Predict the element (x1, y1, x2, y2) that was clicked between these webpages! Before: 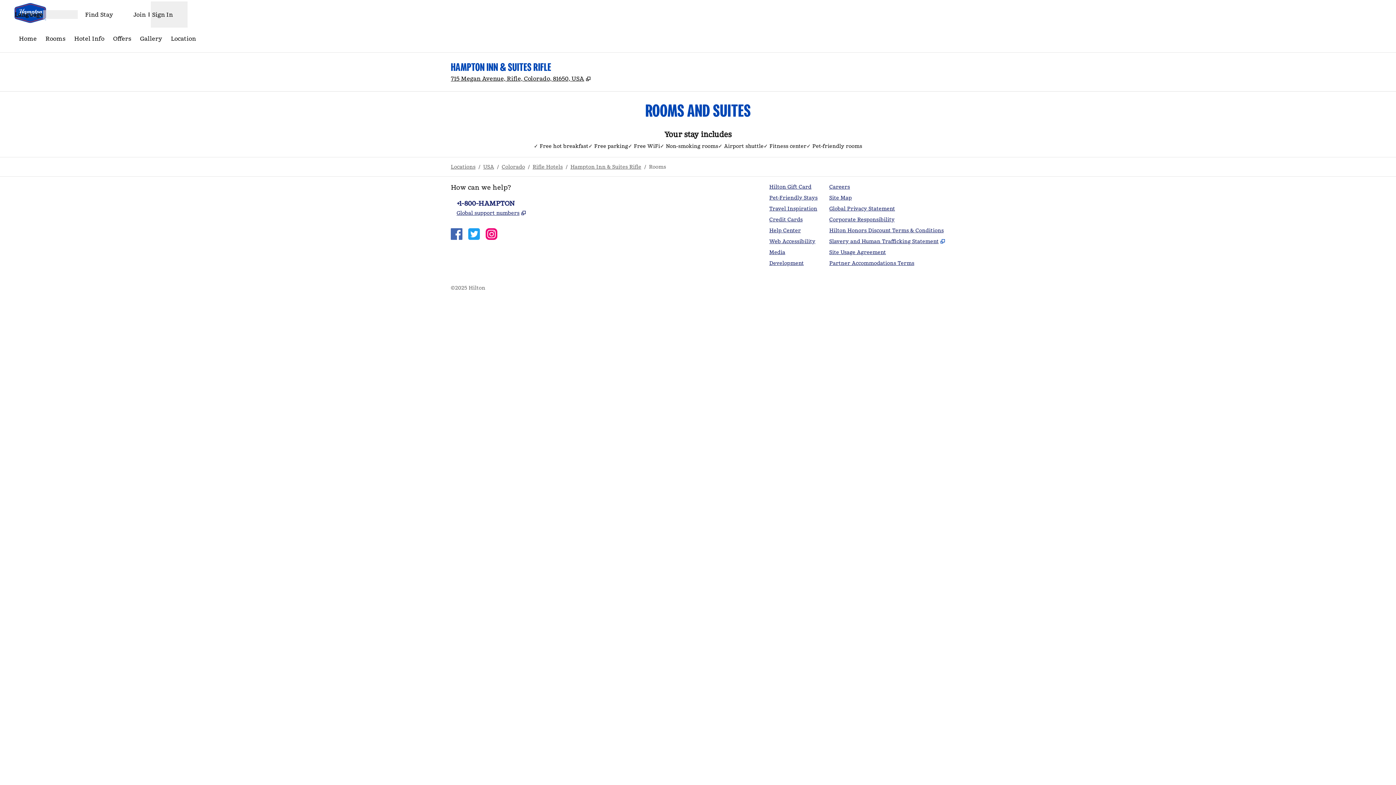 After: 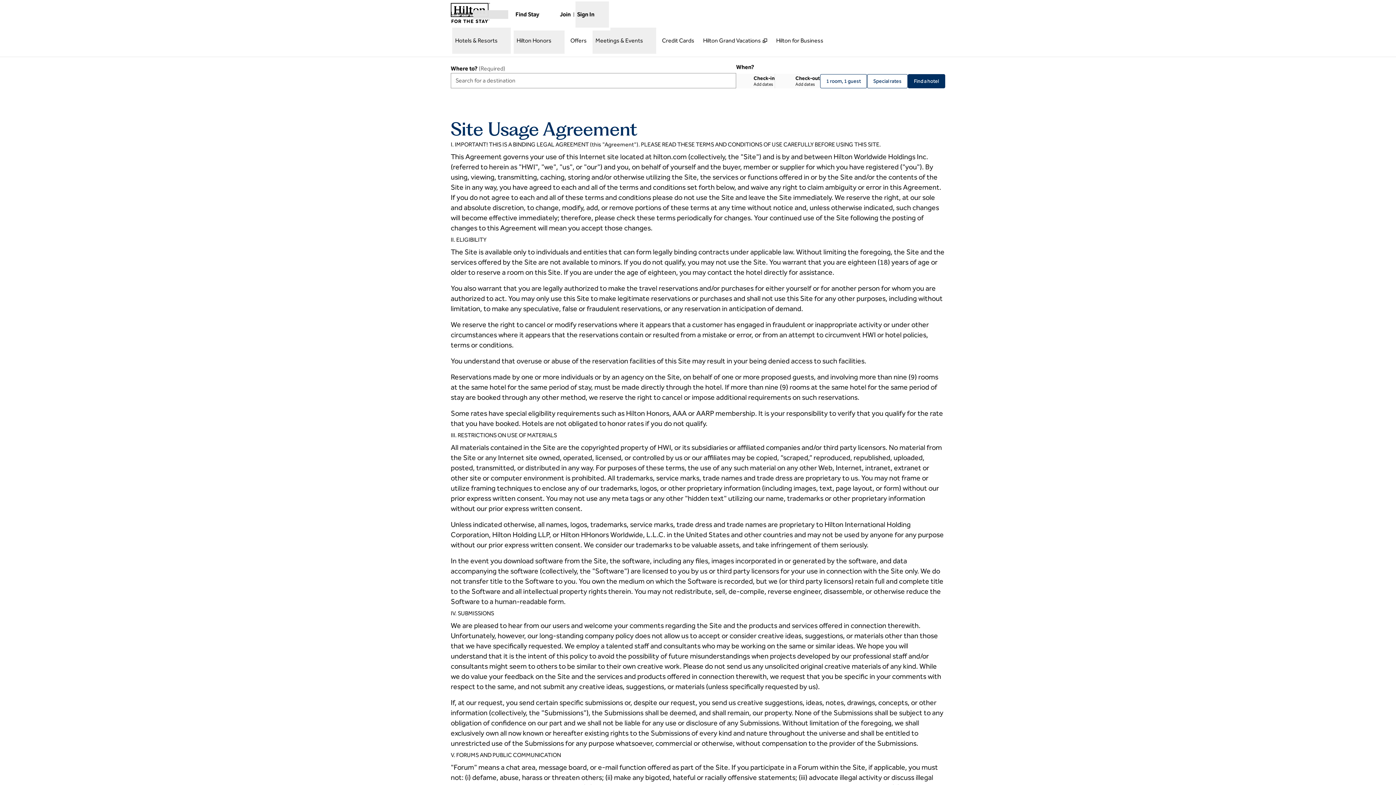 Action: label: Site Usage Agreement bbox: (829, 248, 886, 256)